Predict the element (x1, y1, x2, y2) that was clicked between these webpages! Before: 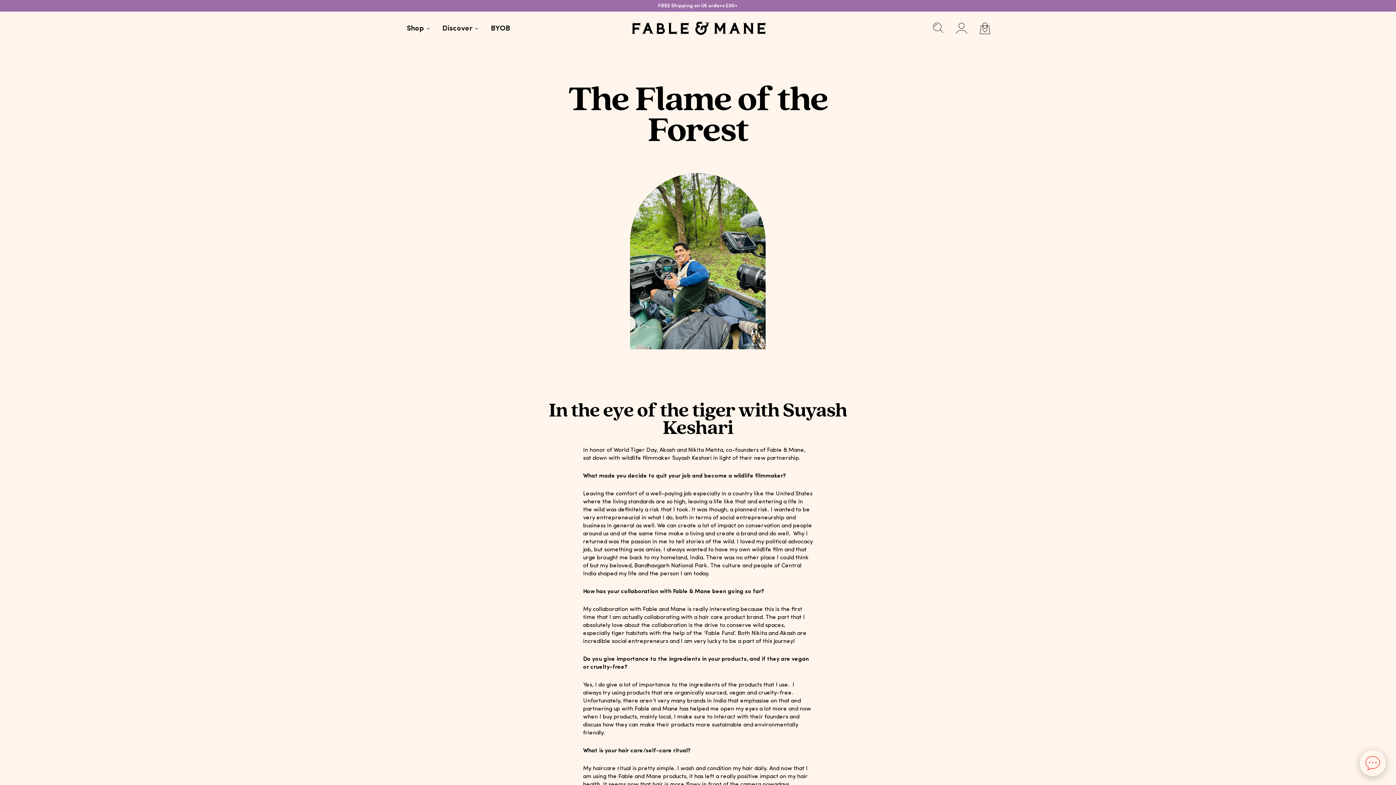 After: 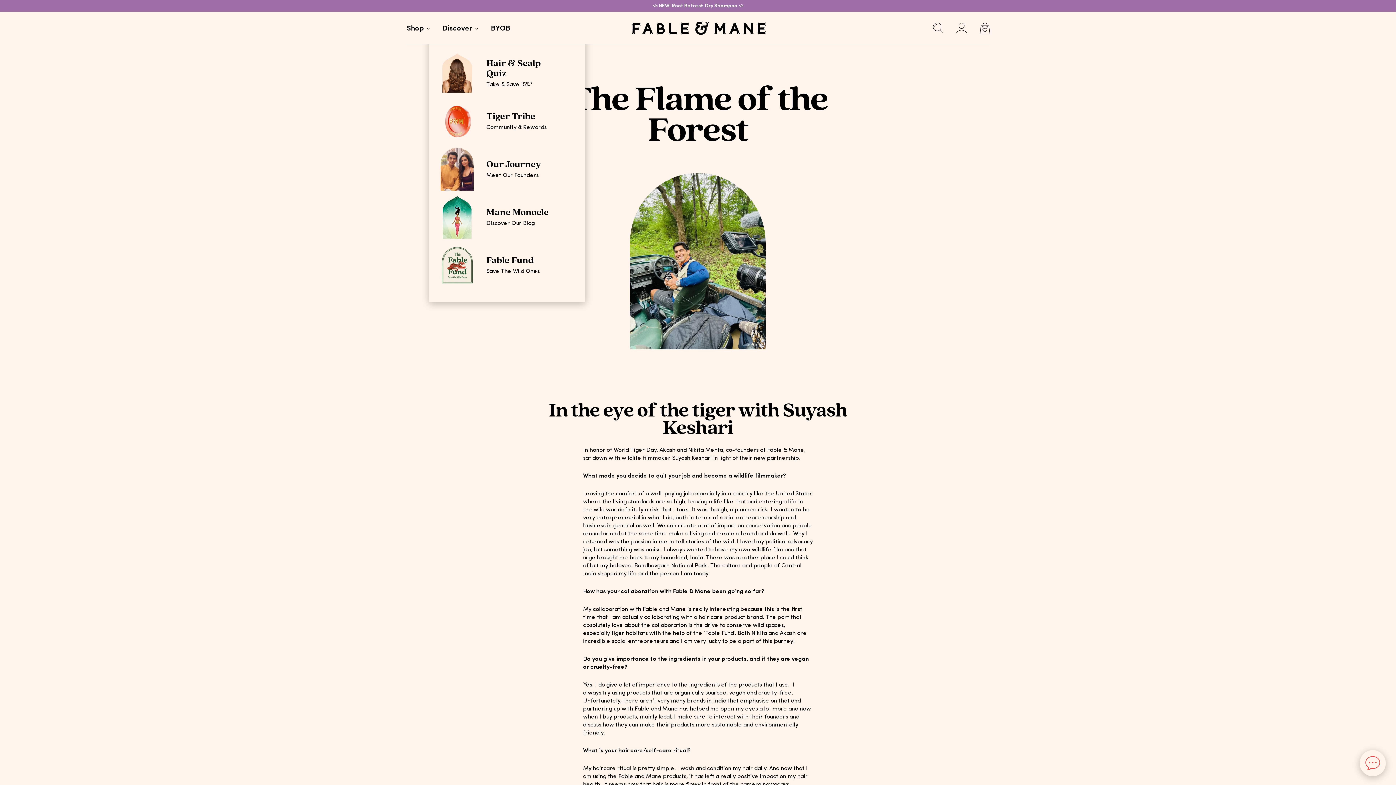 Action: bbox: (442, 23, 479, 36) label: Discover